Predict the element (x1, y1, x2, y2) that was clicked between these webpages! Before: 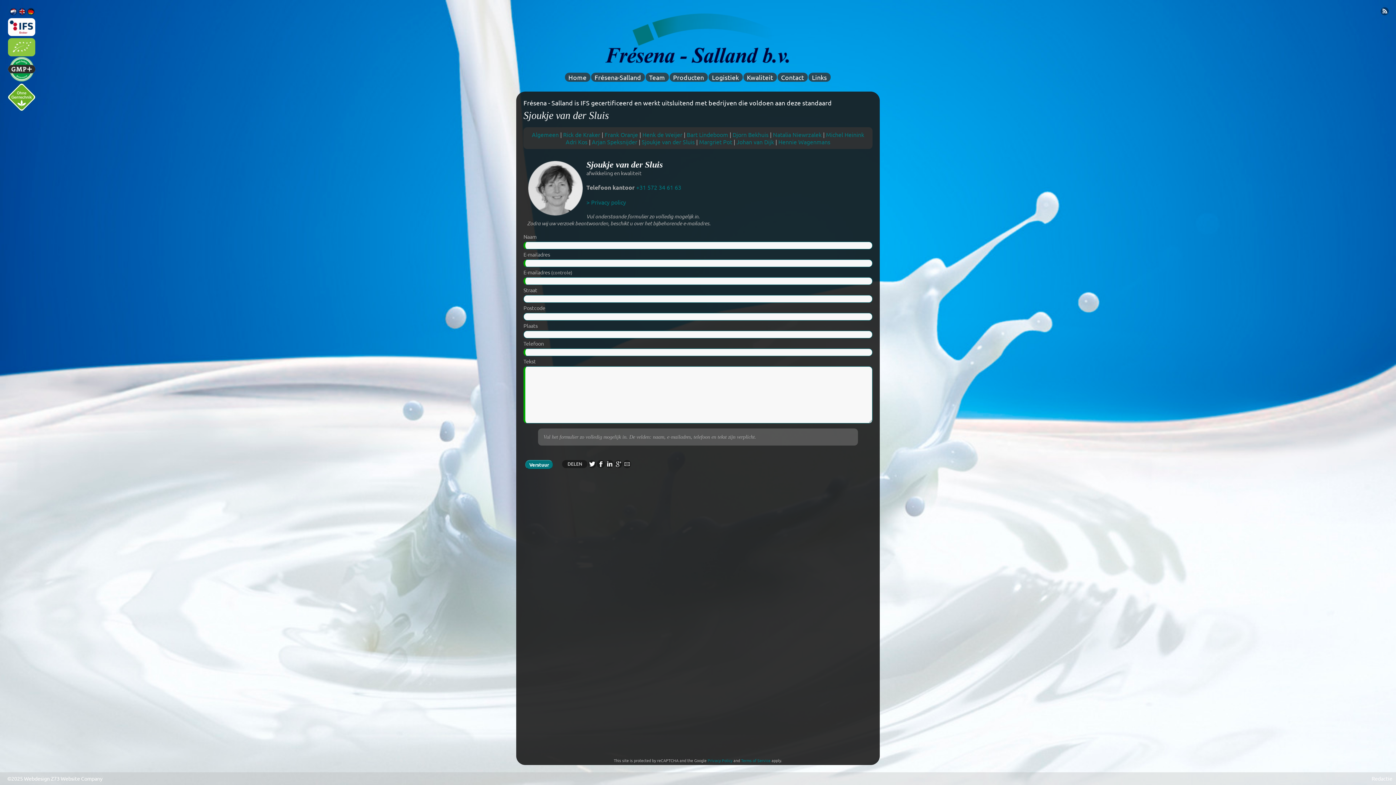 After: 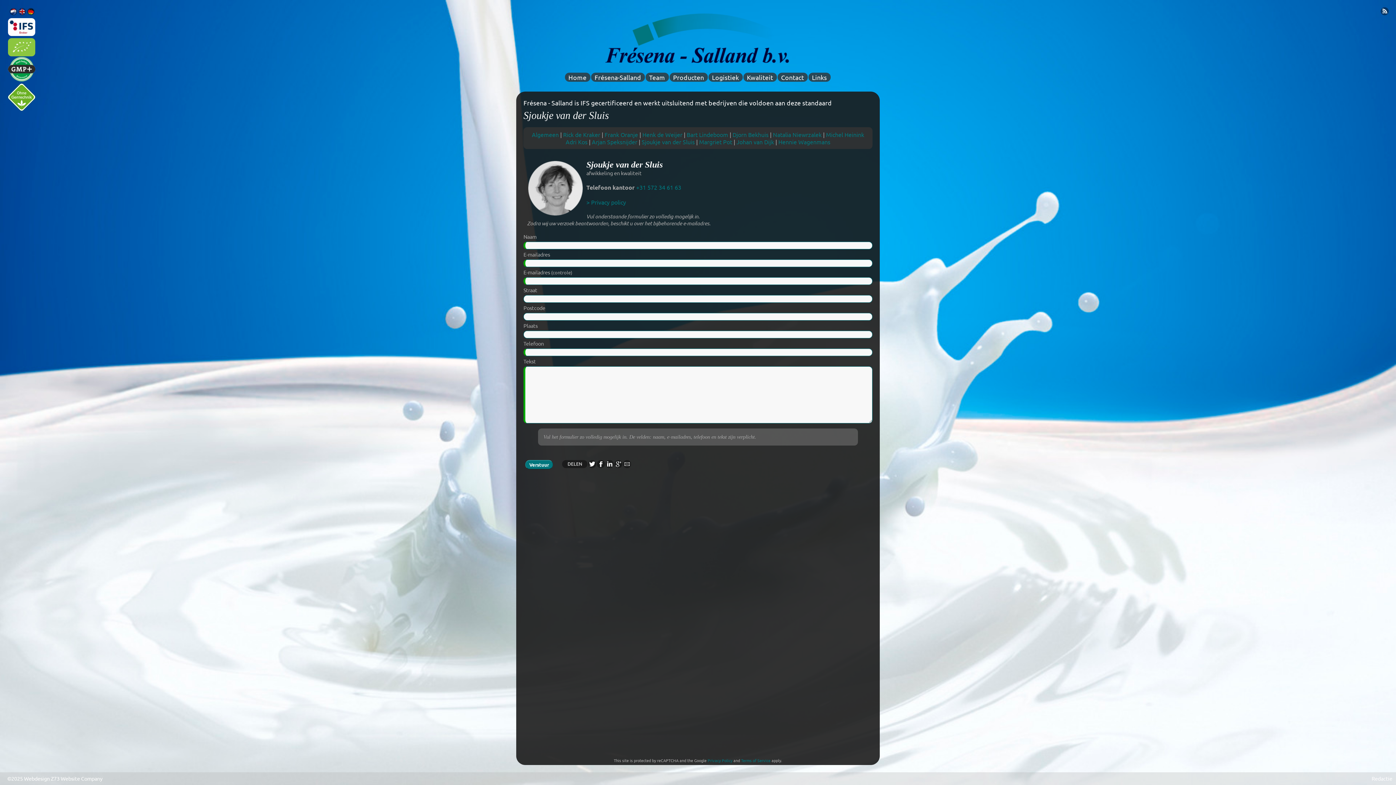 Action: bbox: (8, 75, 35, 83)